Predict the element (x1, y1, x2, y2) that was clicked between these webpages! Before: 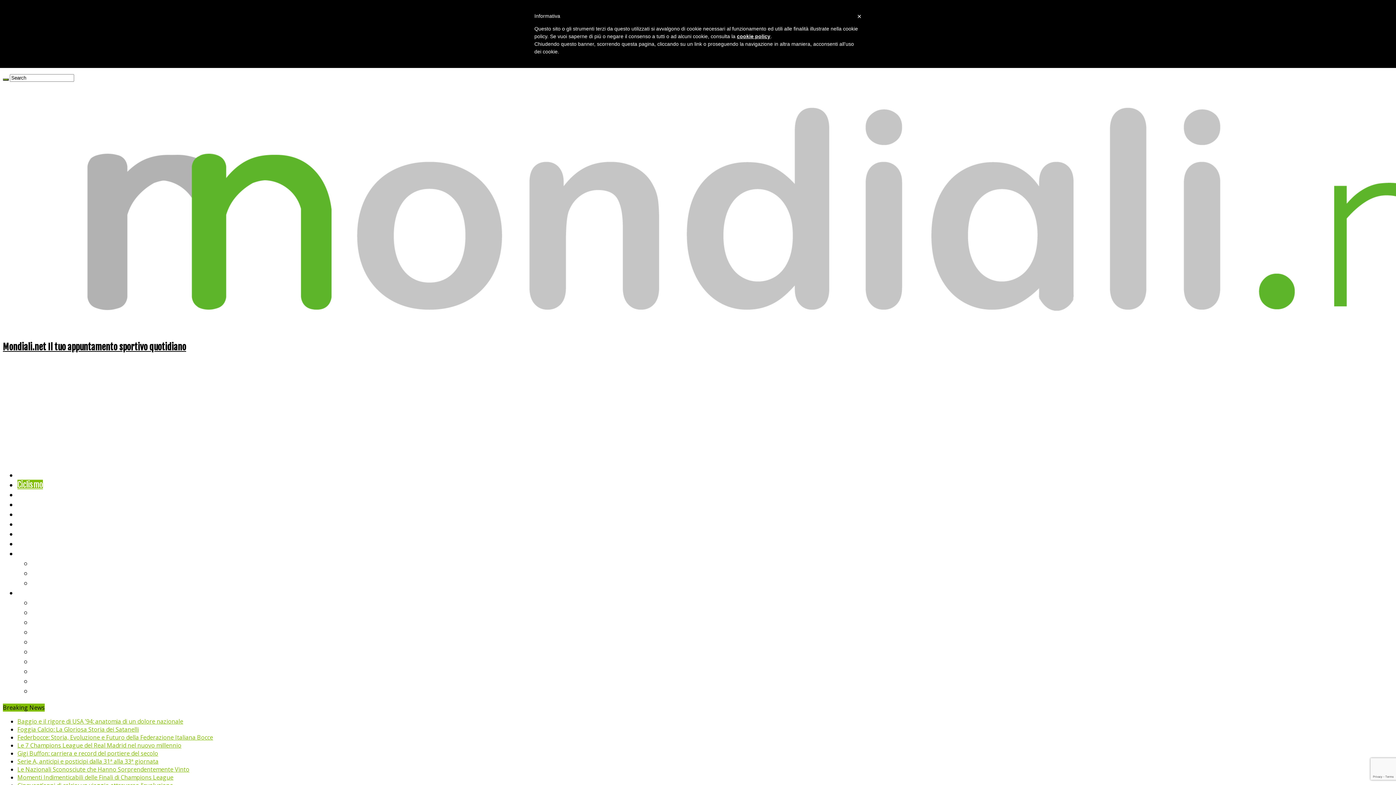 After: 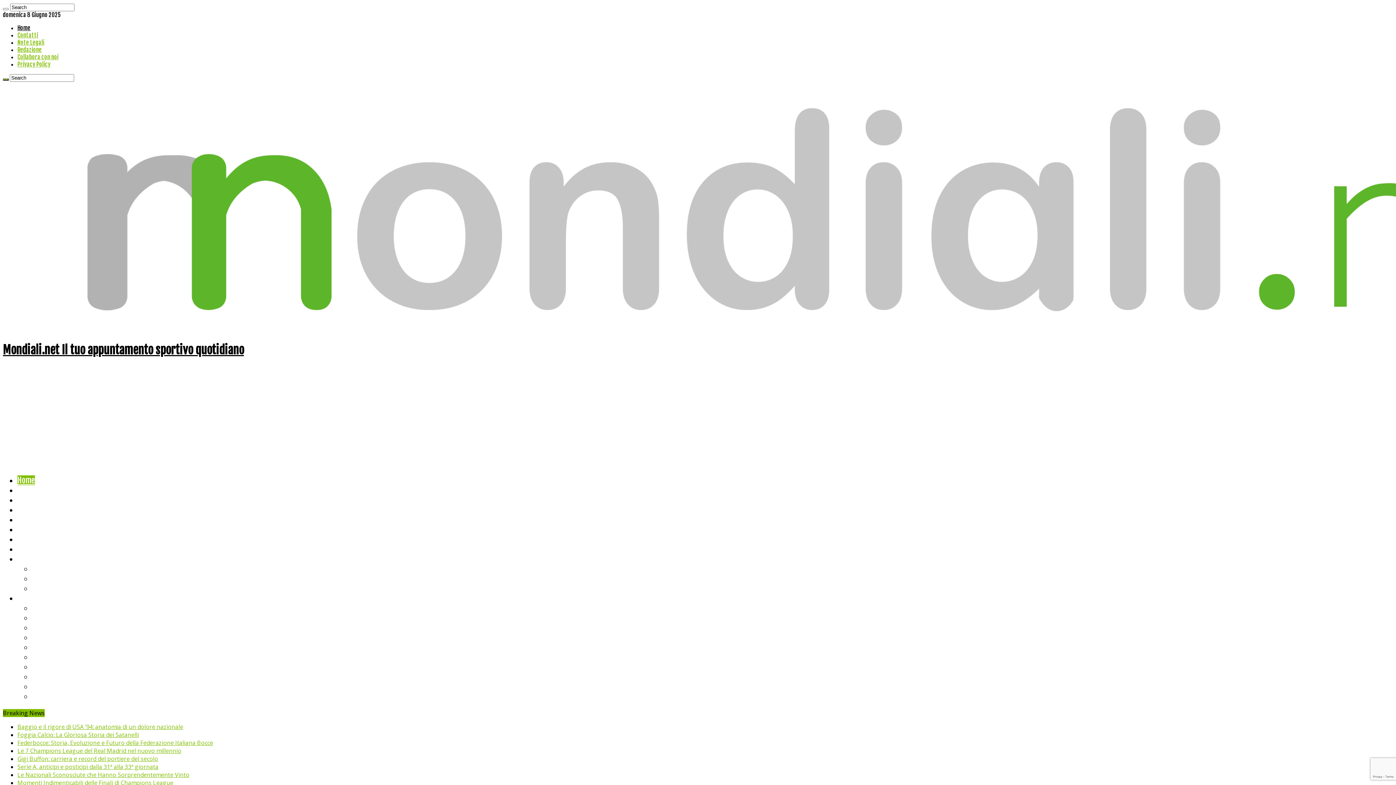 Action: label: Home bbox: (17, 470, 34, 479)